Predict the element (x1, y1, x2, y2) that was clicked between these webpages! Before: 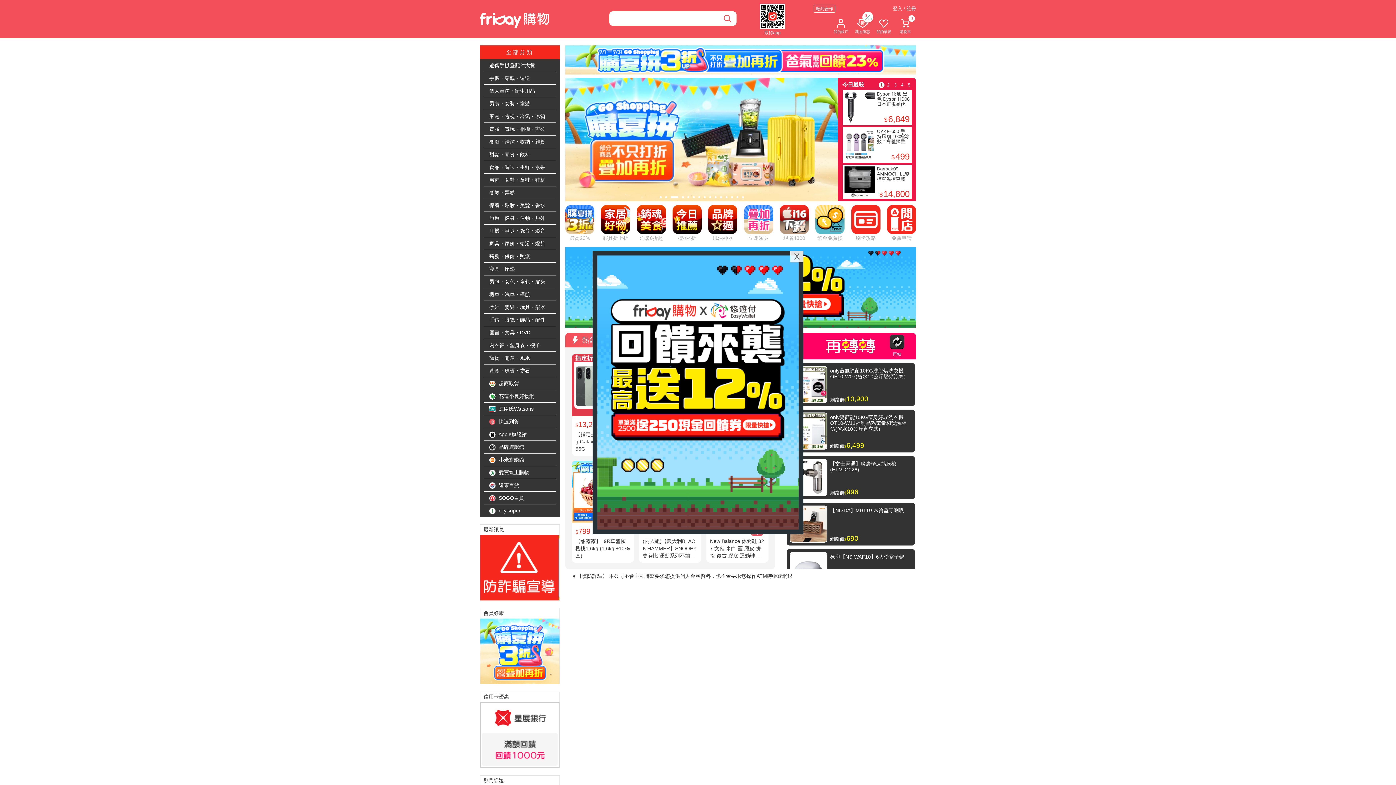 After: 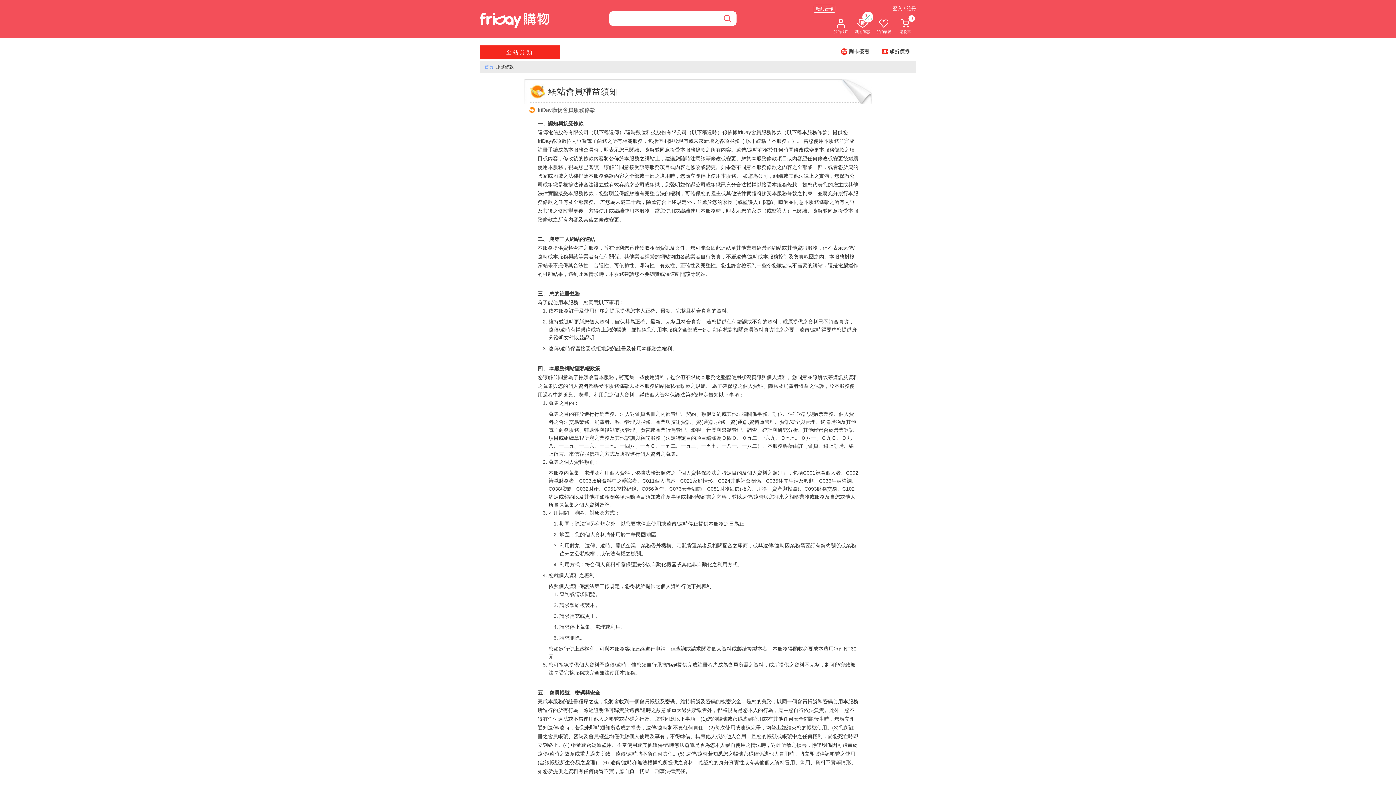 Action: bbox: (644, 454, 663, 459) label: 服務條款